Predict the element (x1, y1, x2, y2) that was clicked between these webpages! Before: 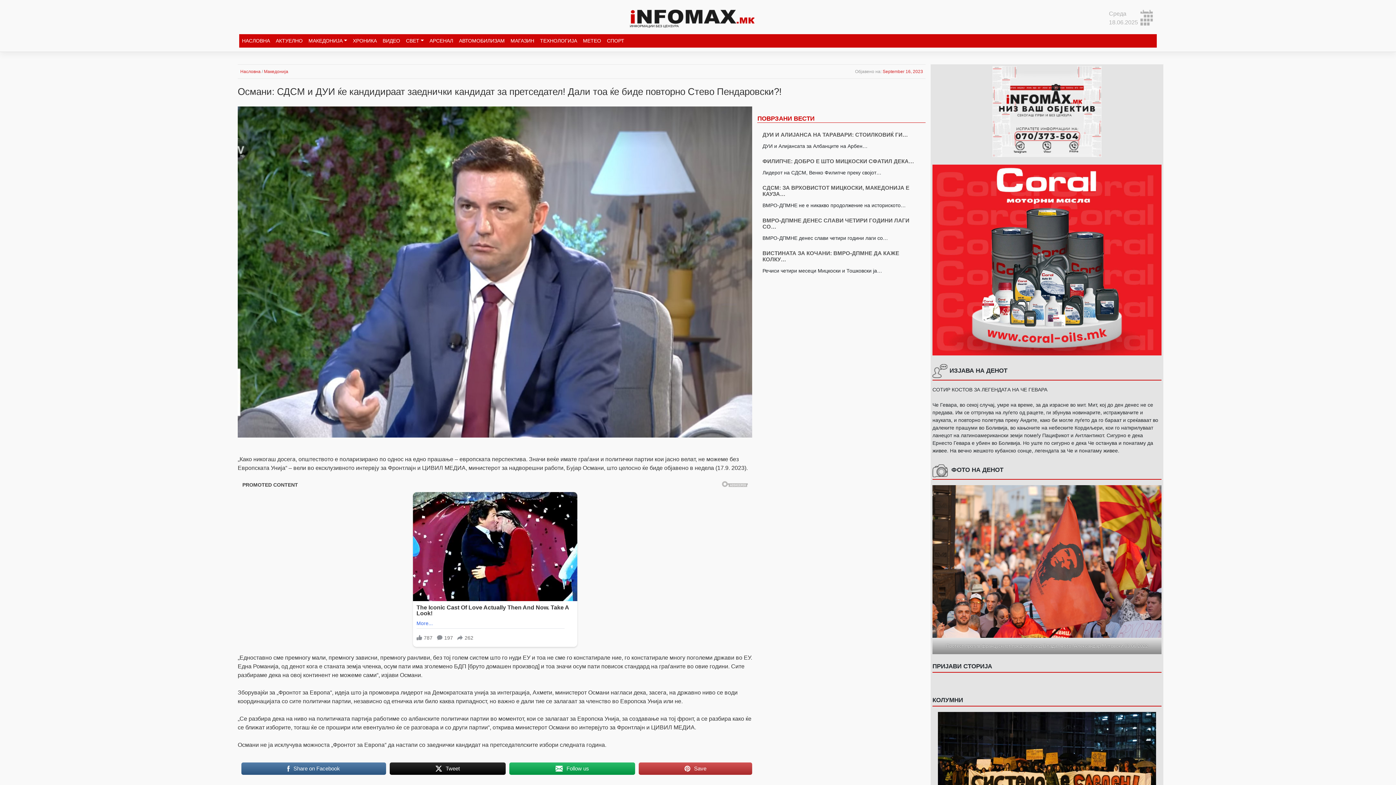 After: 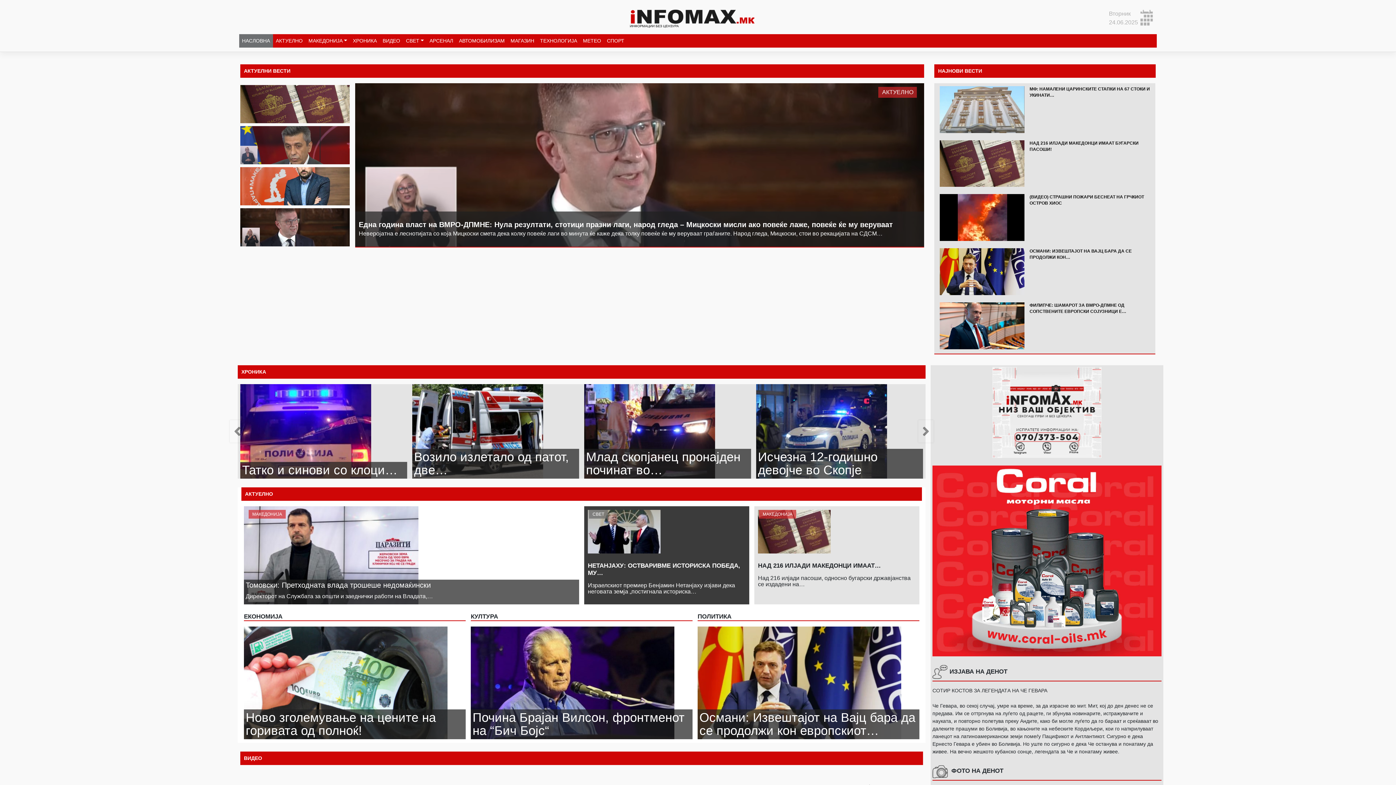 Action: label: Насловна bbox: (240, 69, 260, 74)